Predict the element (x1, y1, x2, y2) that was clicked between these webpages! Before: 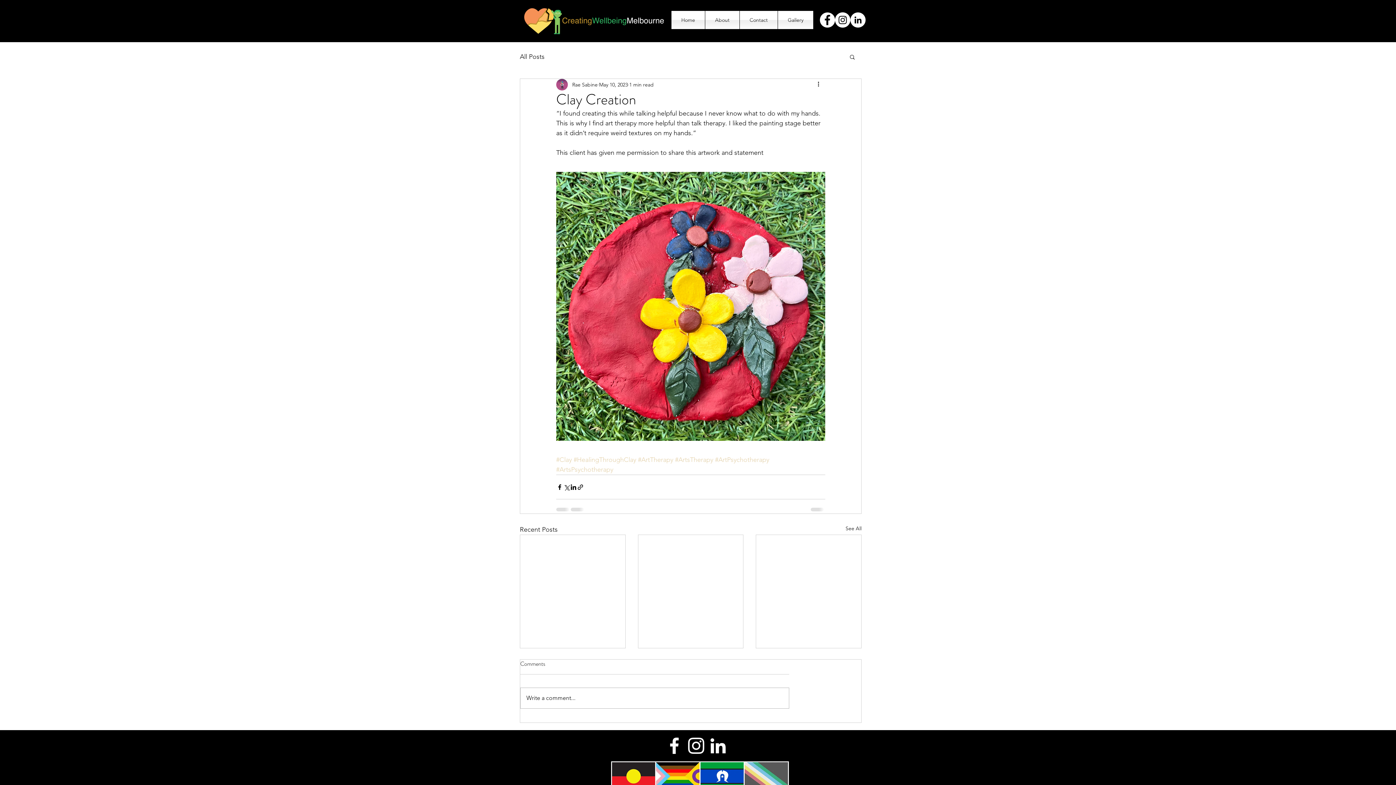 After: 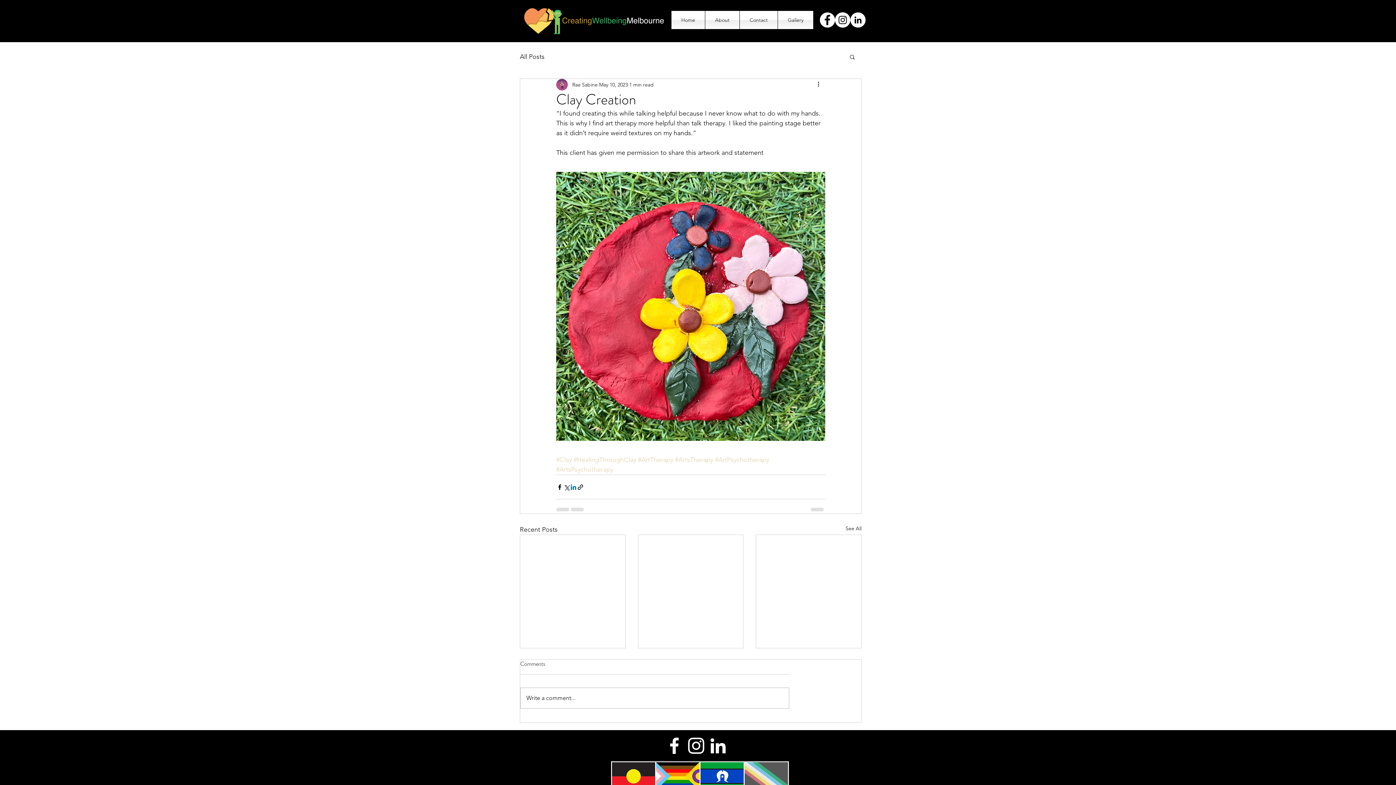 Action: bbox: (570, 483, 577, 490) label: Share via LinkedIn